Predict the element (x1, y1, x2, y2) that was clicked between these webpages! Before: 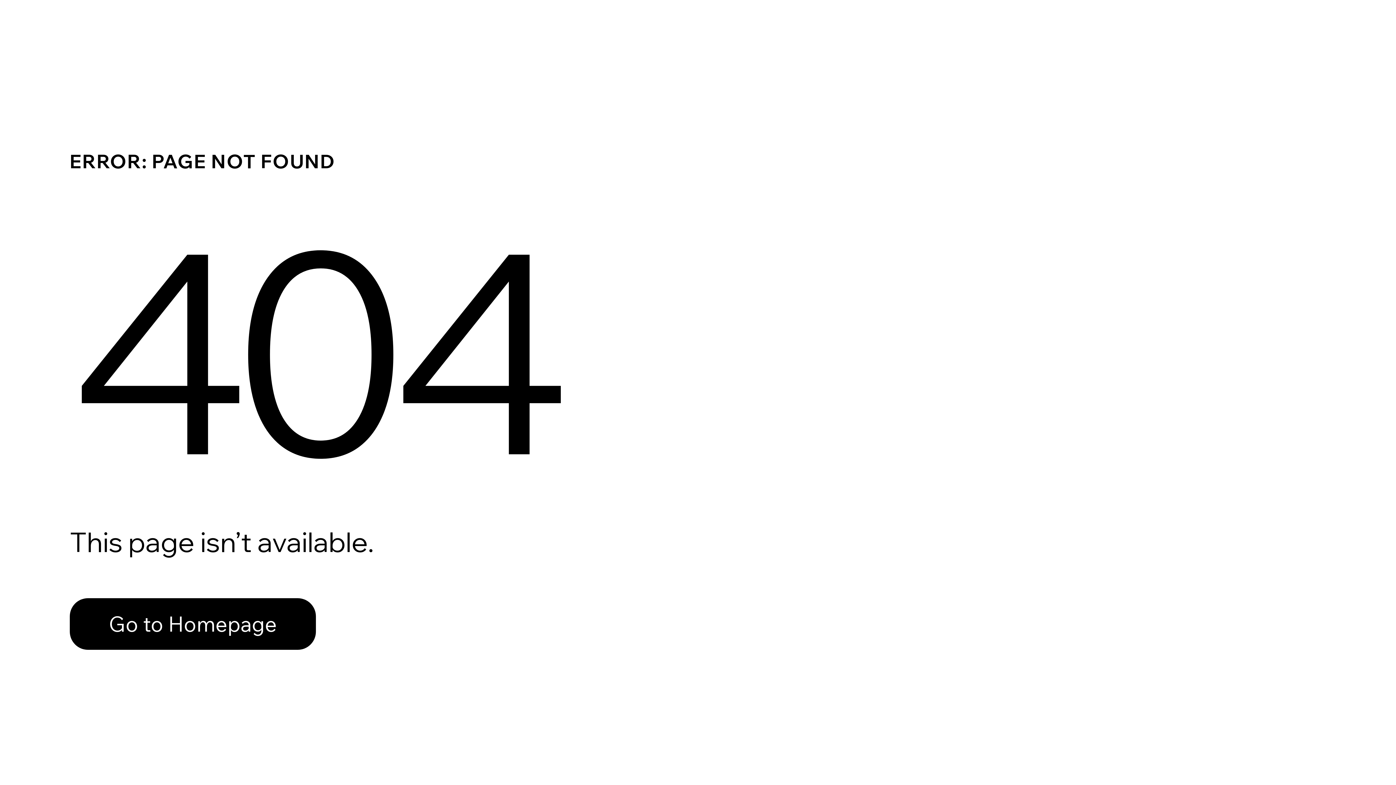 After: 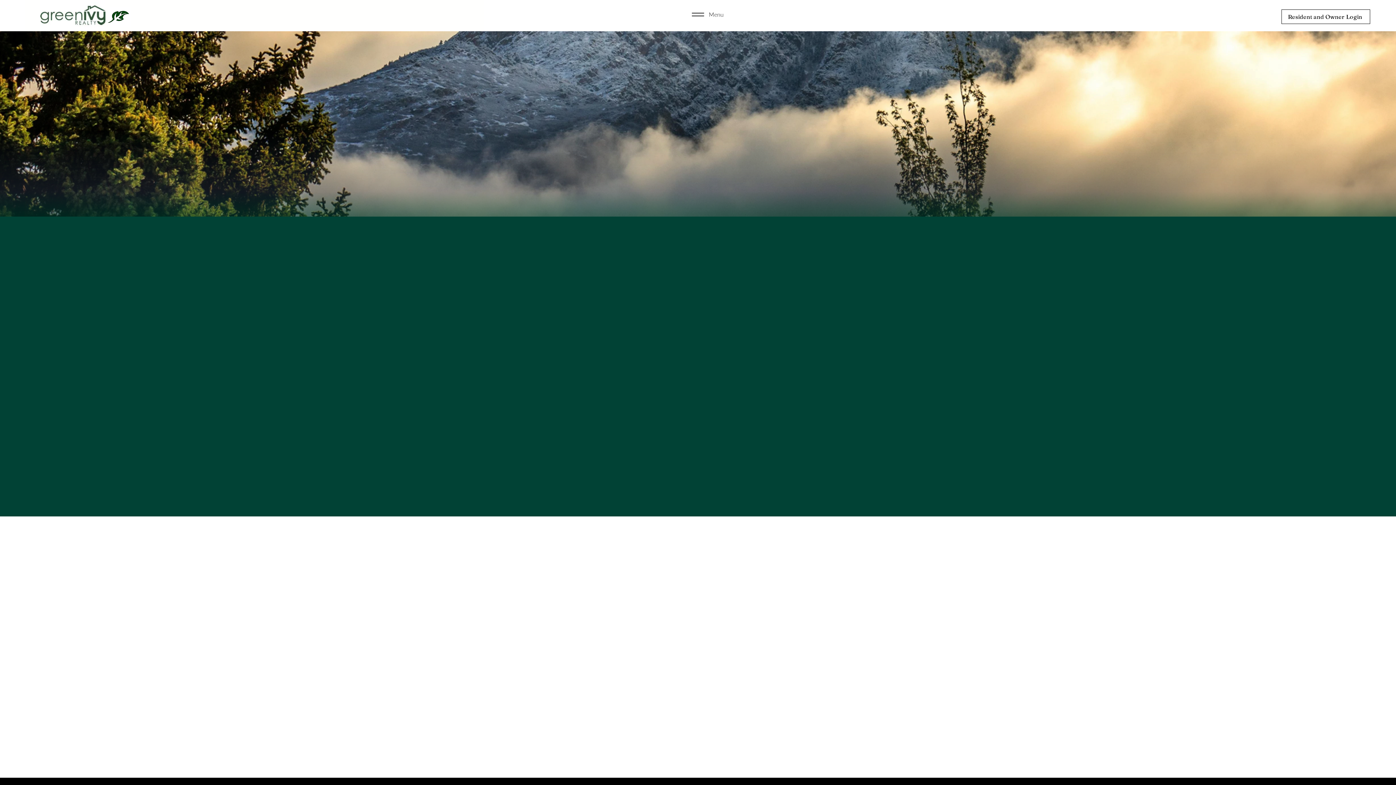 Action: bbox: (69, 598, 316, 650) label: Go to Homepage